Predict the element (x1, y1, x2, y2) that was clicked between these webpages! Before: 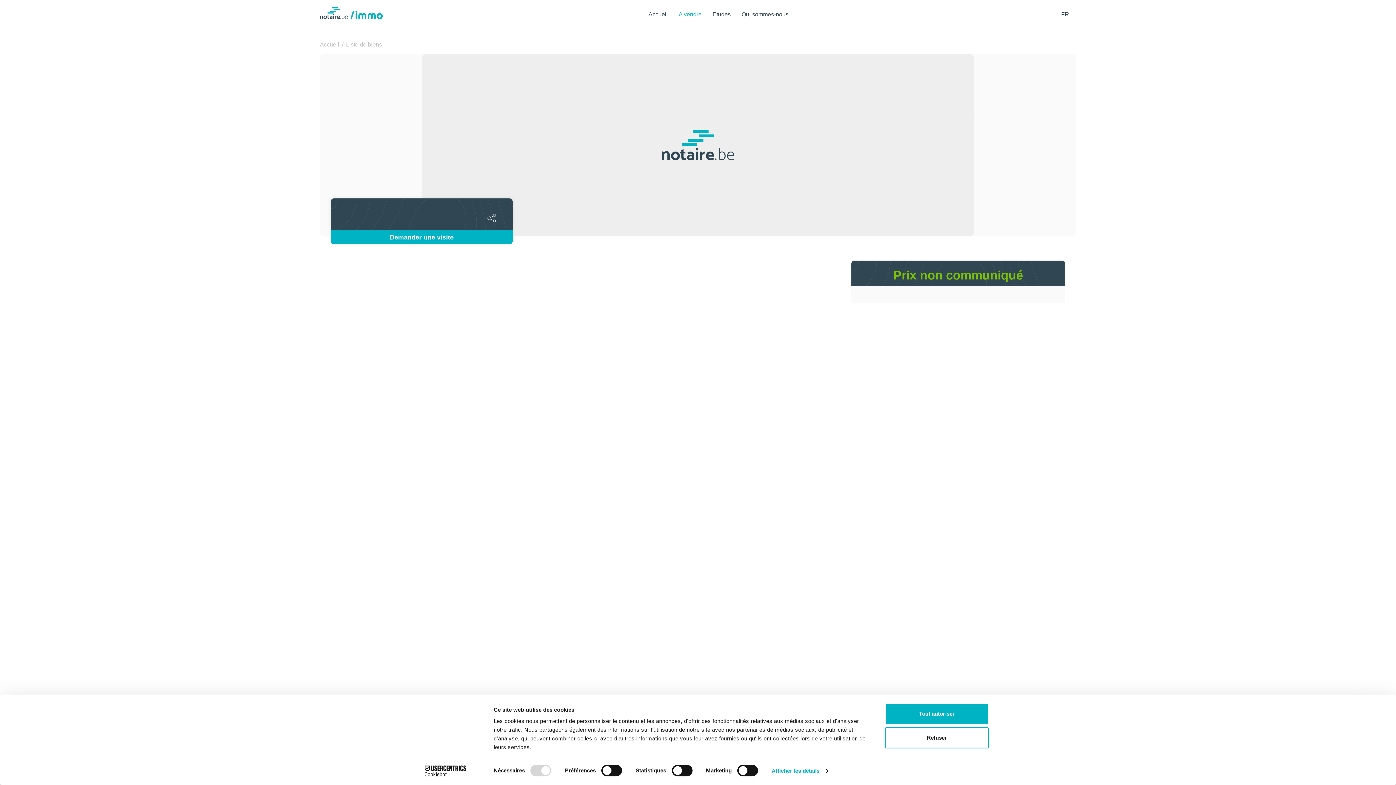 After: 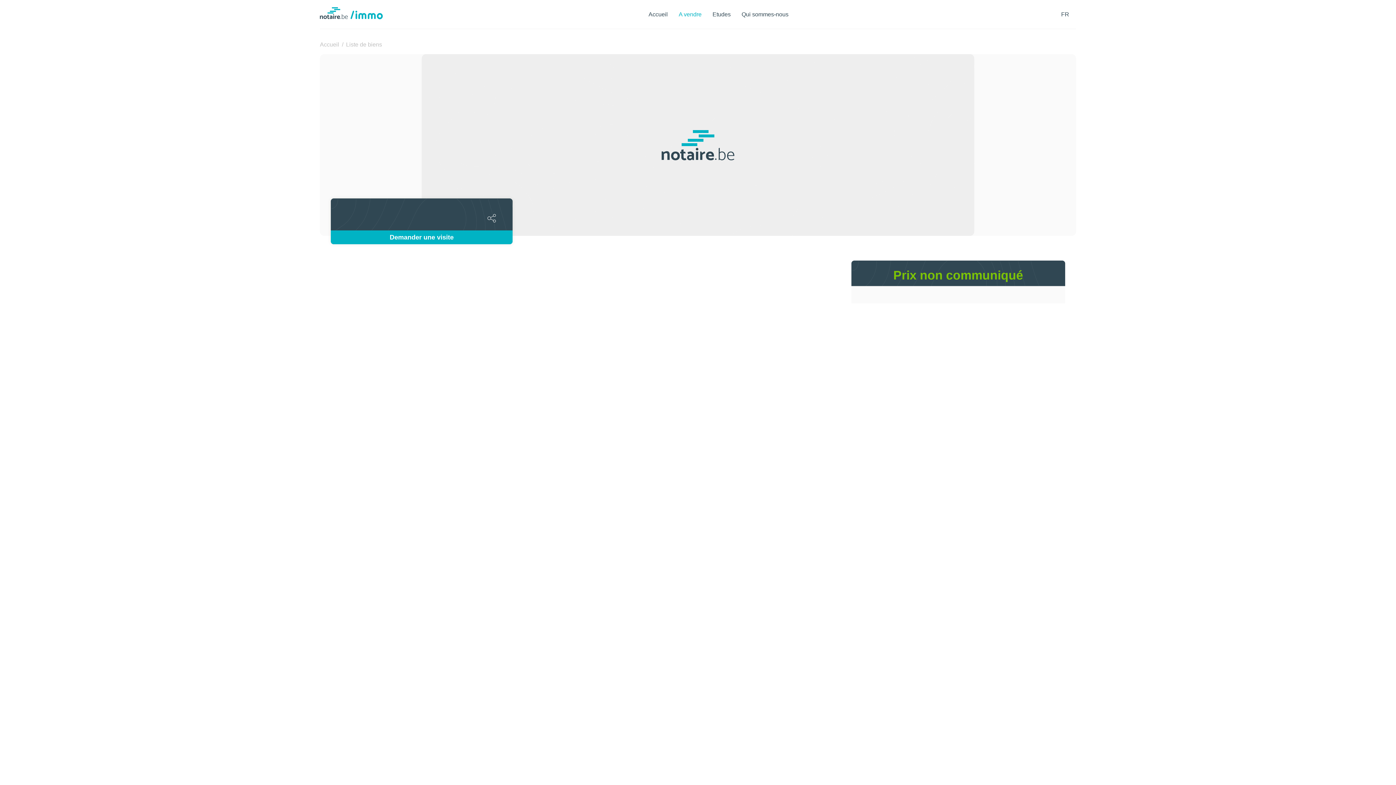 Action: bbox: (885, 727, 989, 748) label: Refuser